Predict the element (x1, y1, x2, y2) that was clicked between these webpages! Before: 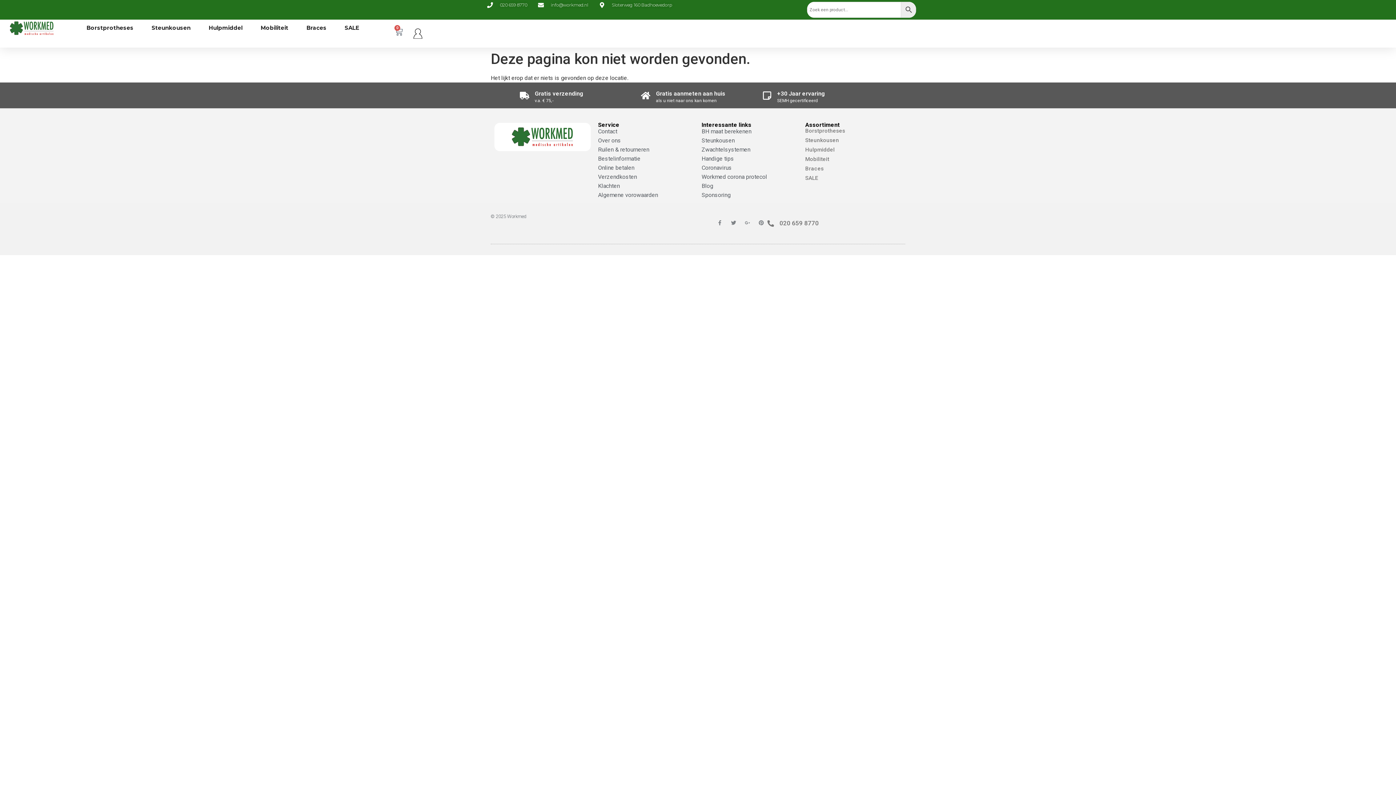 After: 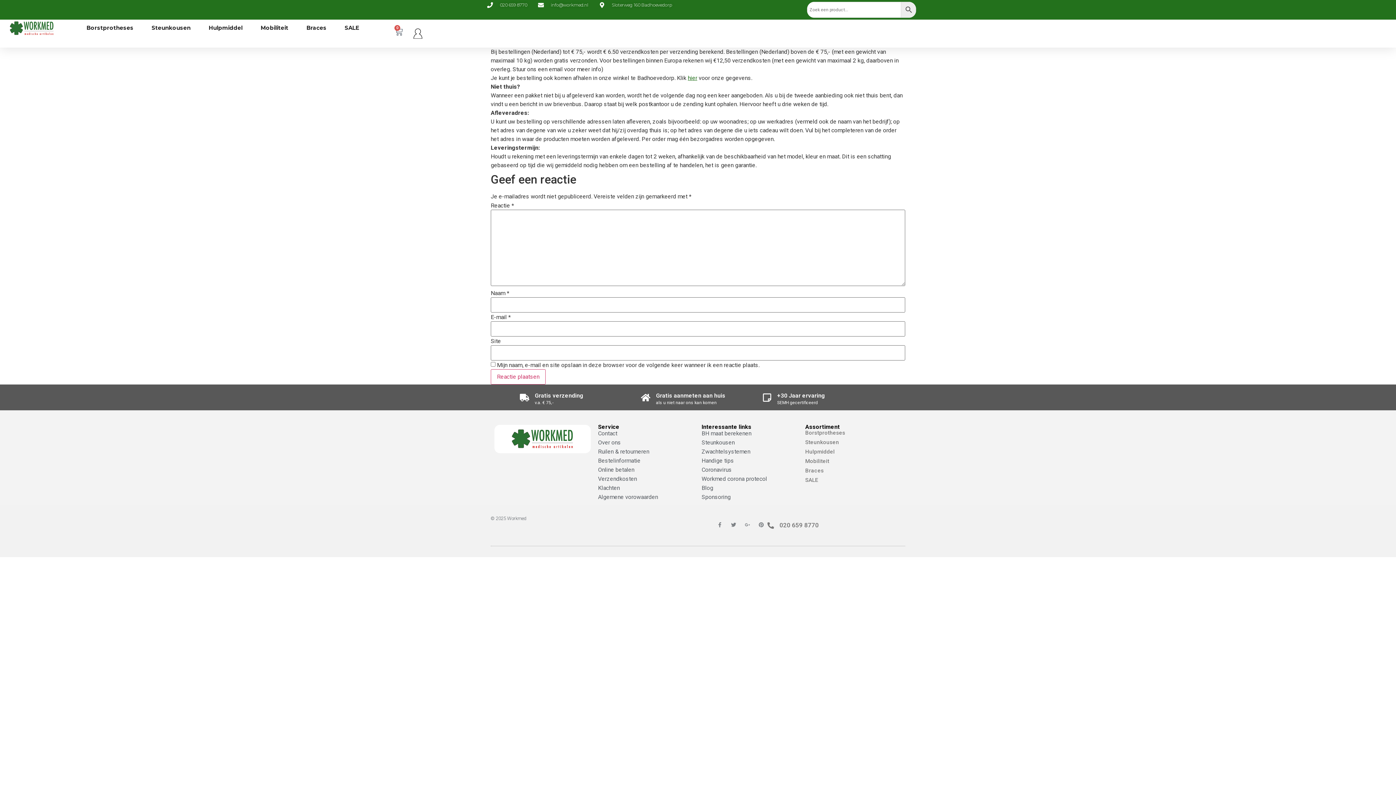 Action: label: Verzendkosten bbox: (598, 172, 694, 181)